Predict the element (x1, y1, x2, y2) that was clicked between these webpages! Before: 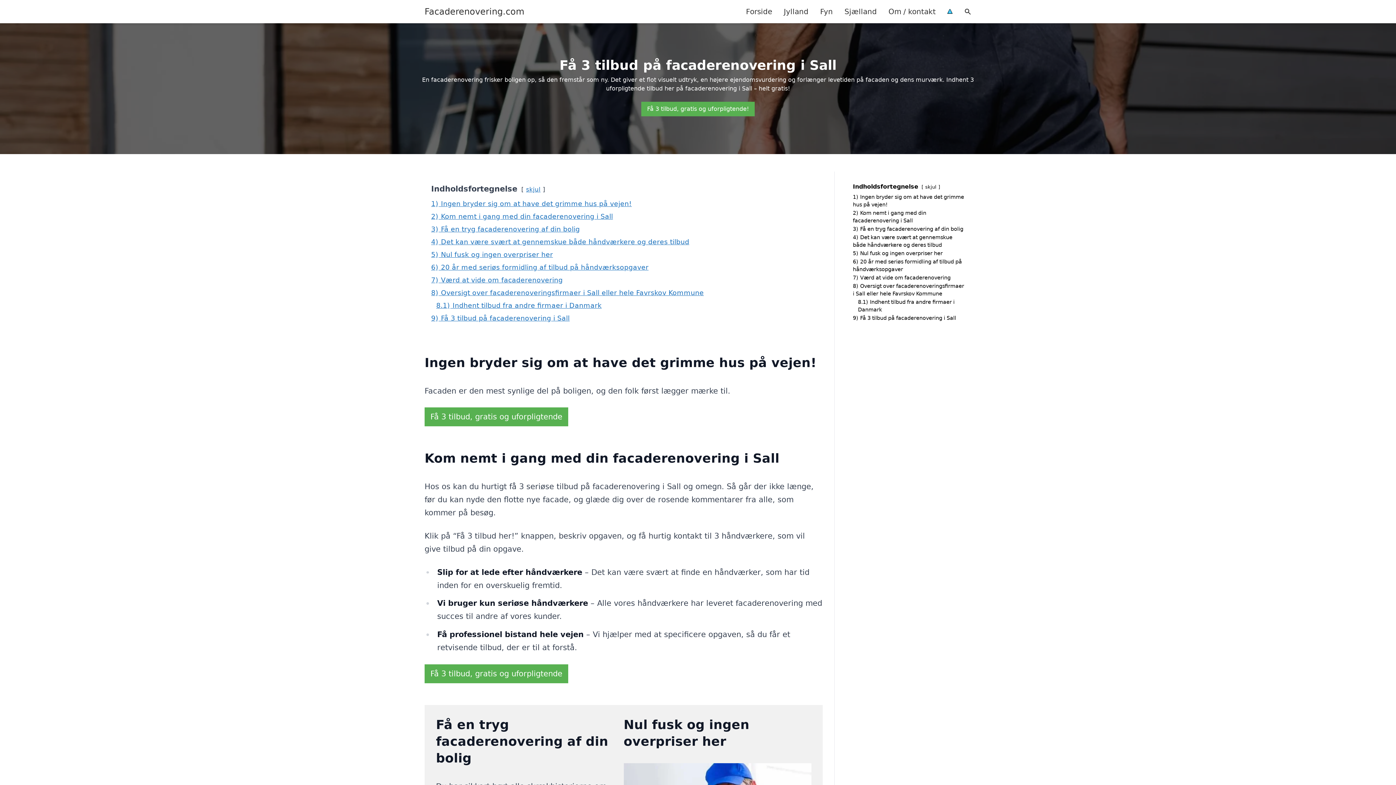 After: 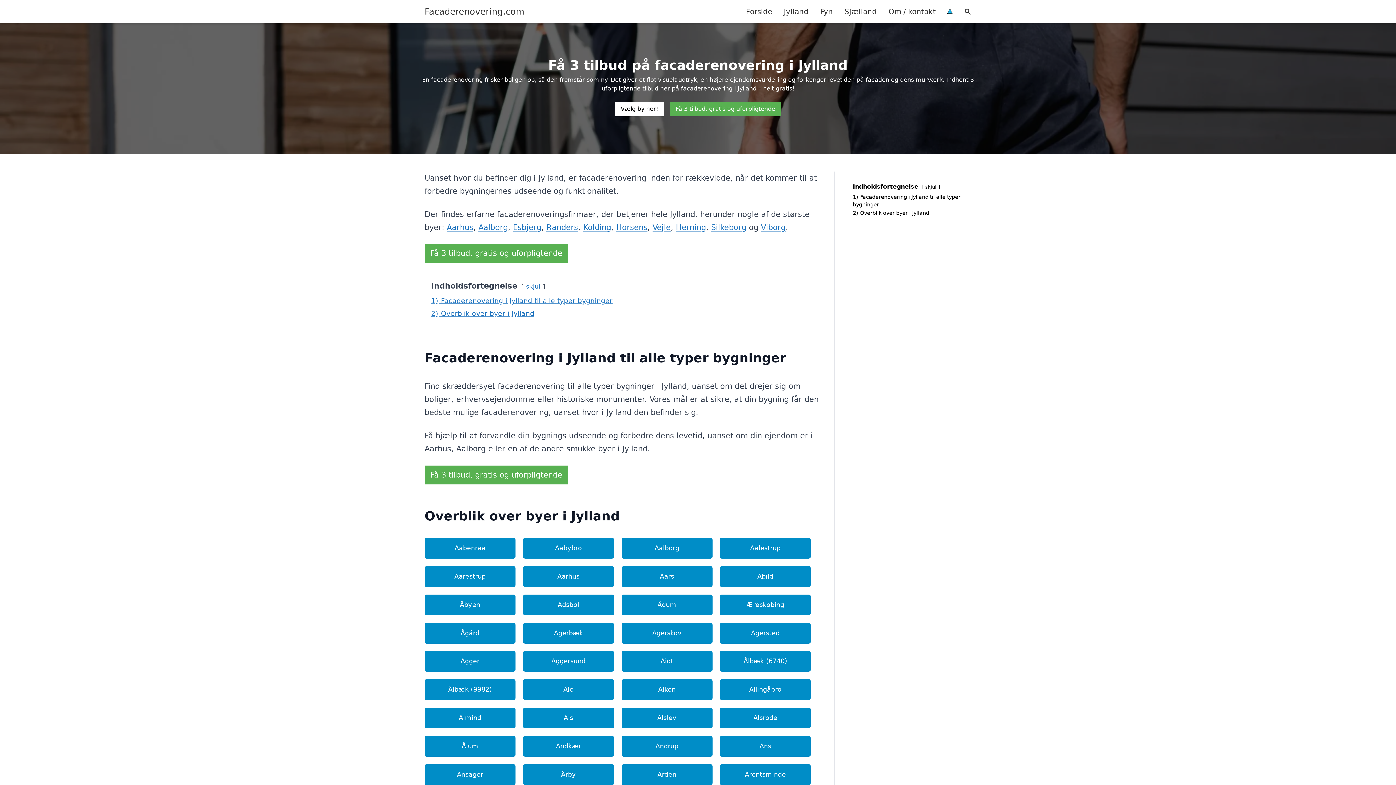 Action: label: Jylland bbox: (778, 0, 814, 22)